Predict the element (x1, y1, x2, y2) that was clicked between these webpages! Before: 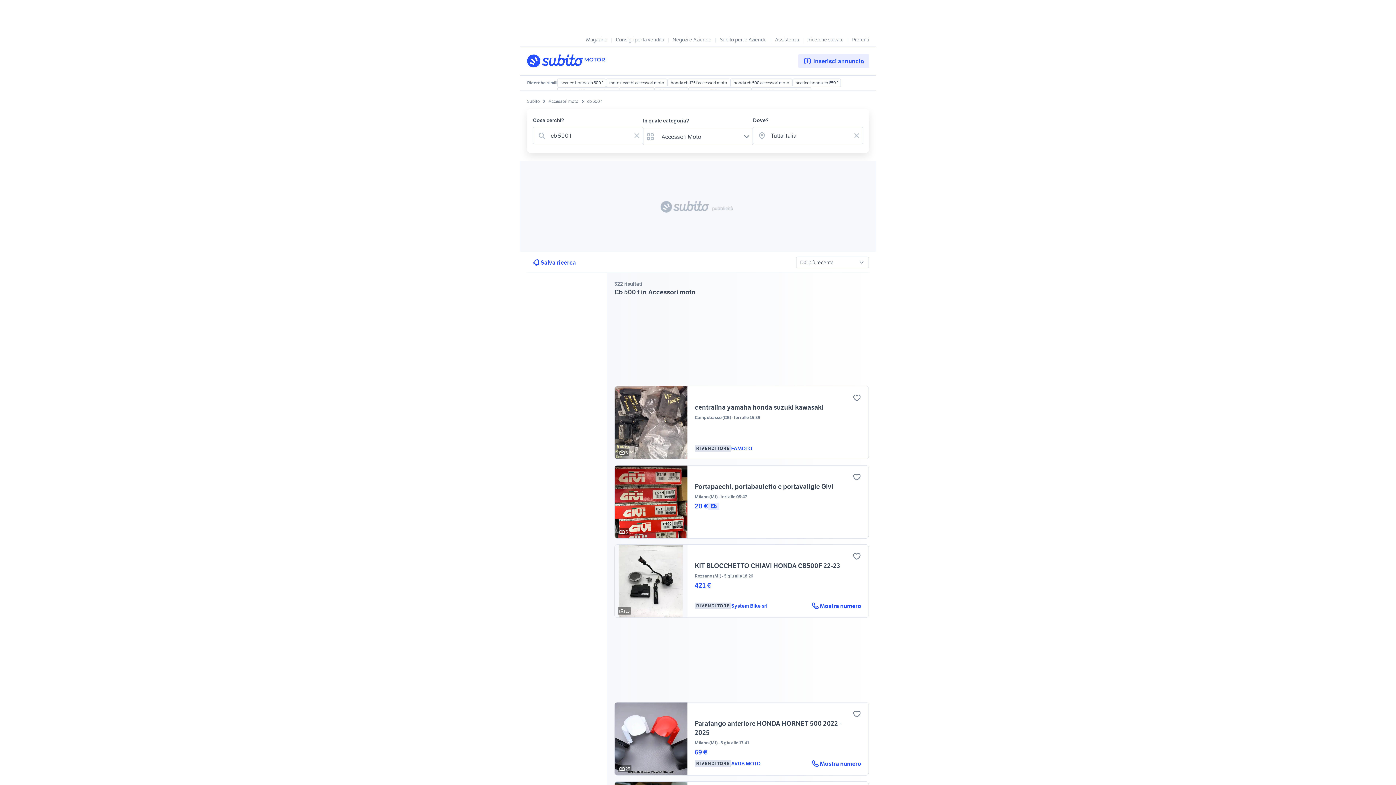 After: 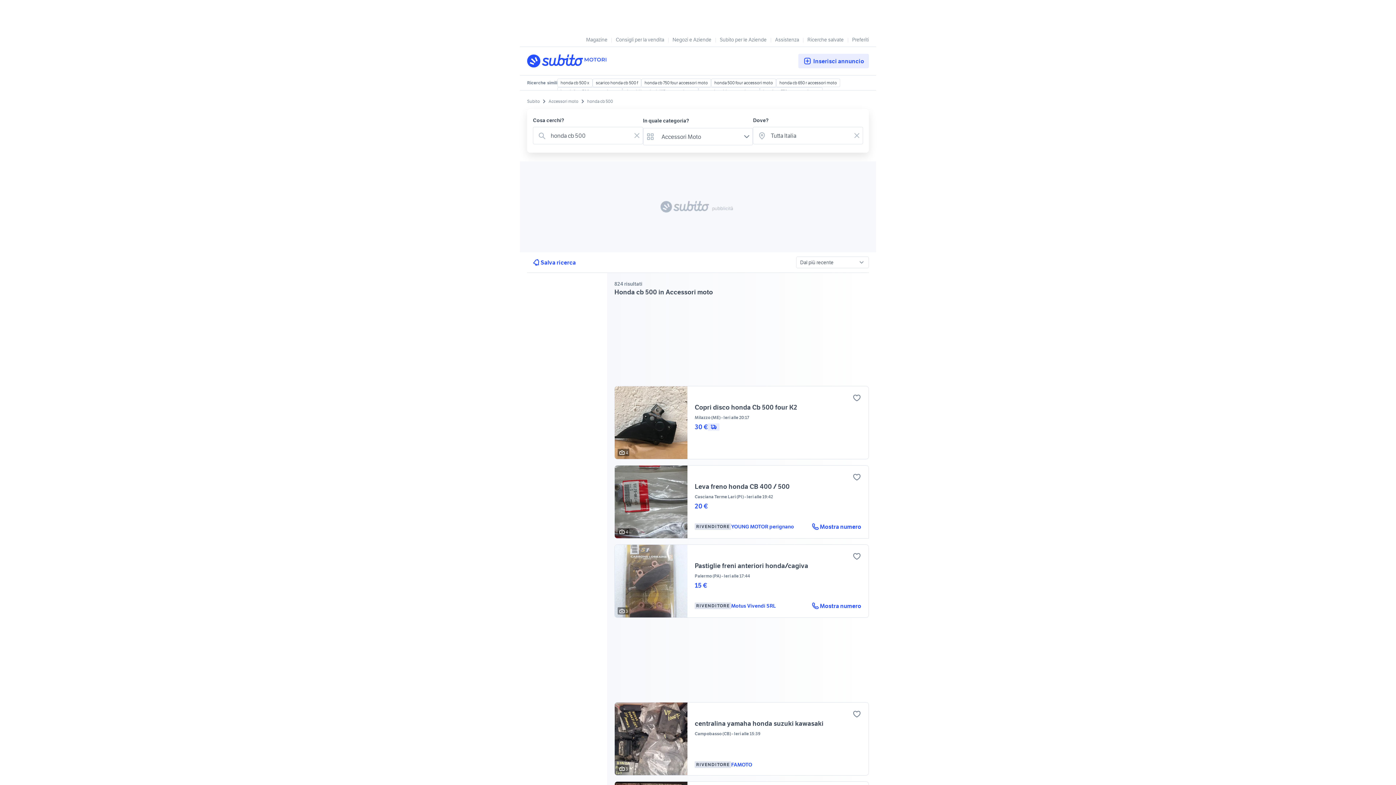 Action: label: honda cb 500 accessori moto bbox: (730, 78, 792, 87)